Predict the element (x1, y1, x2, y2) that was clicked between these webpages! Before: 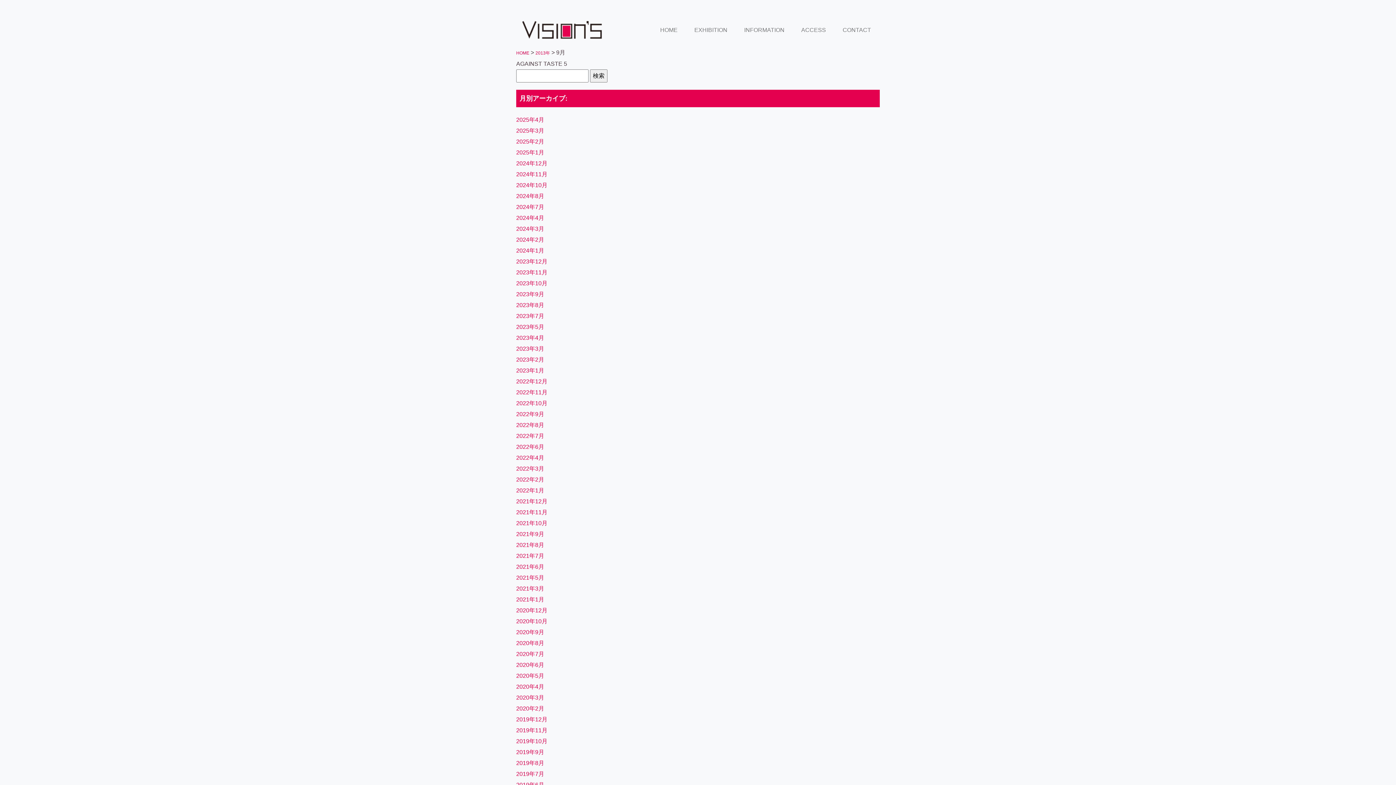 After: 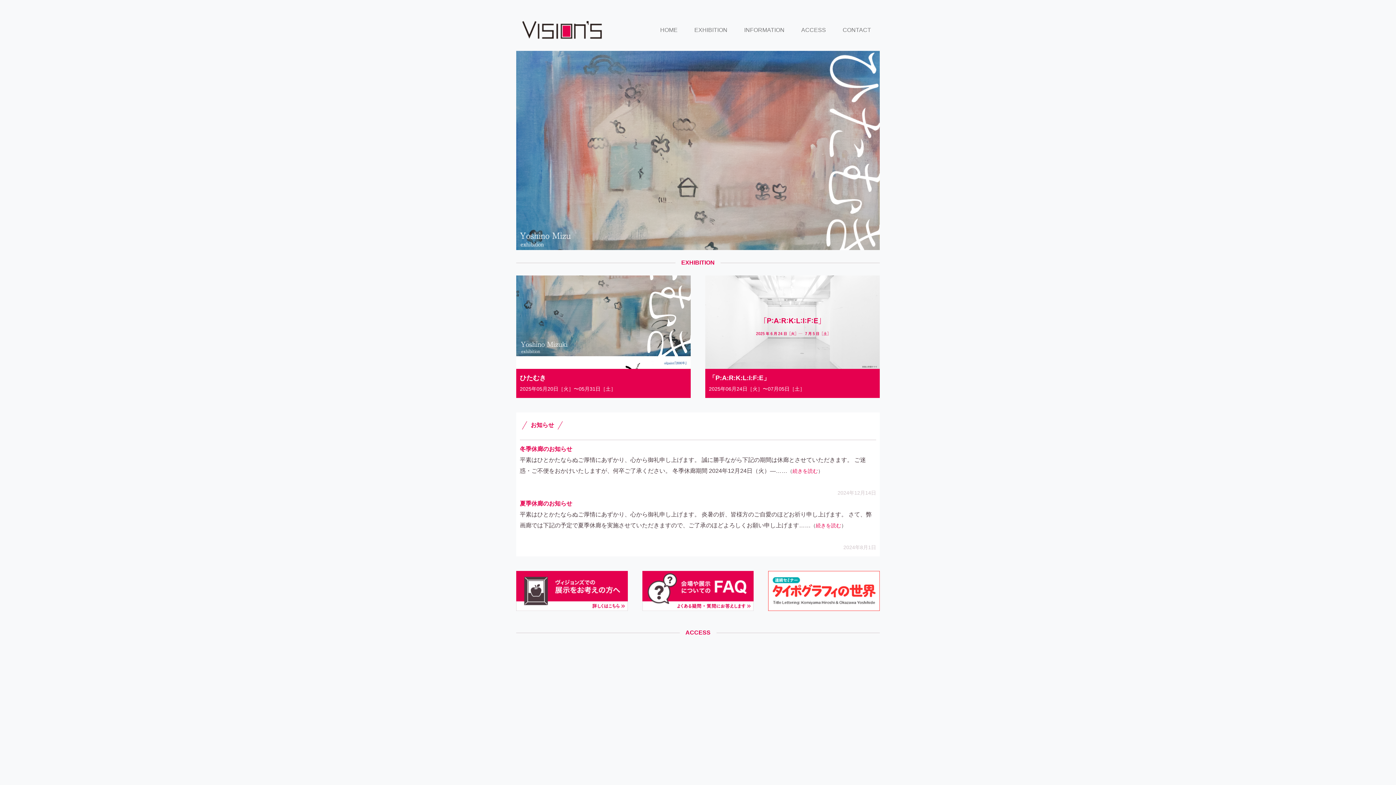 Action: bbox: (657, 21, 680, 38) label: HOME